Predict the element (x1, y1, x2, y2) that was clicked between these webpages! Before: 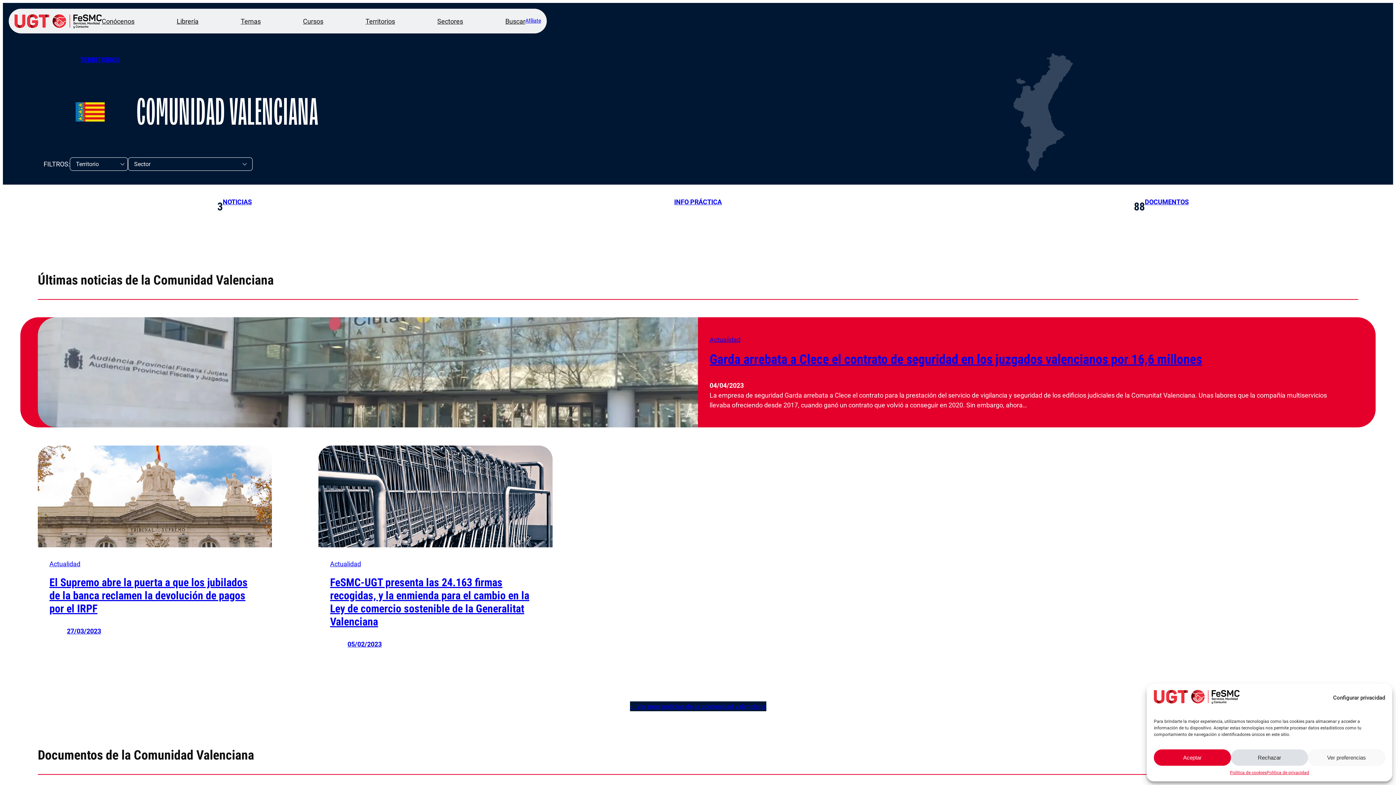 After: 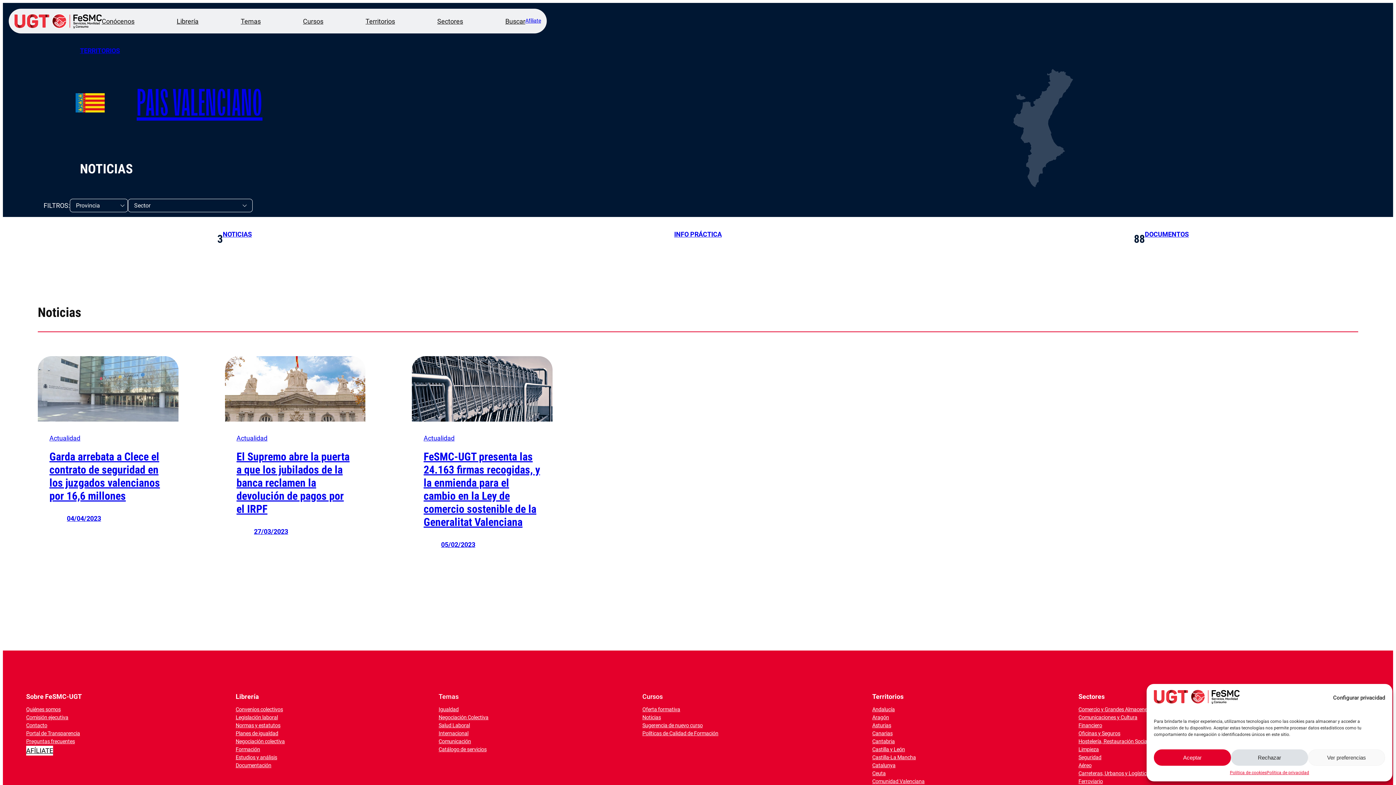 Action: bbox: (330, 560, 361, 567) label: Actualidad